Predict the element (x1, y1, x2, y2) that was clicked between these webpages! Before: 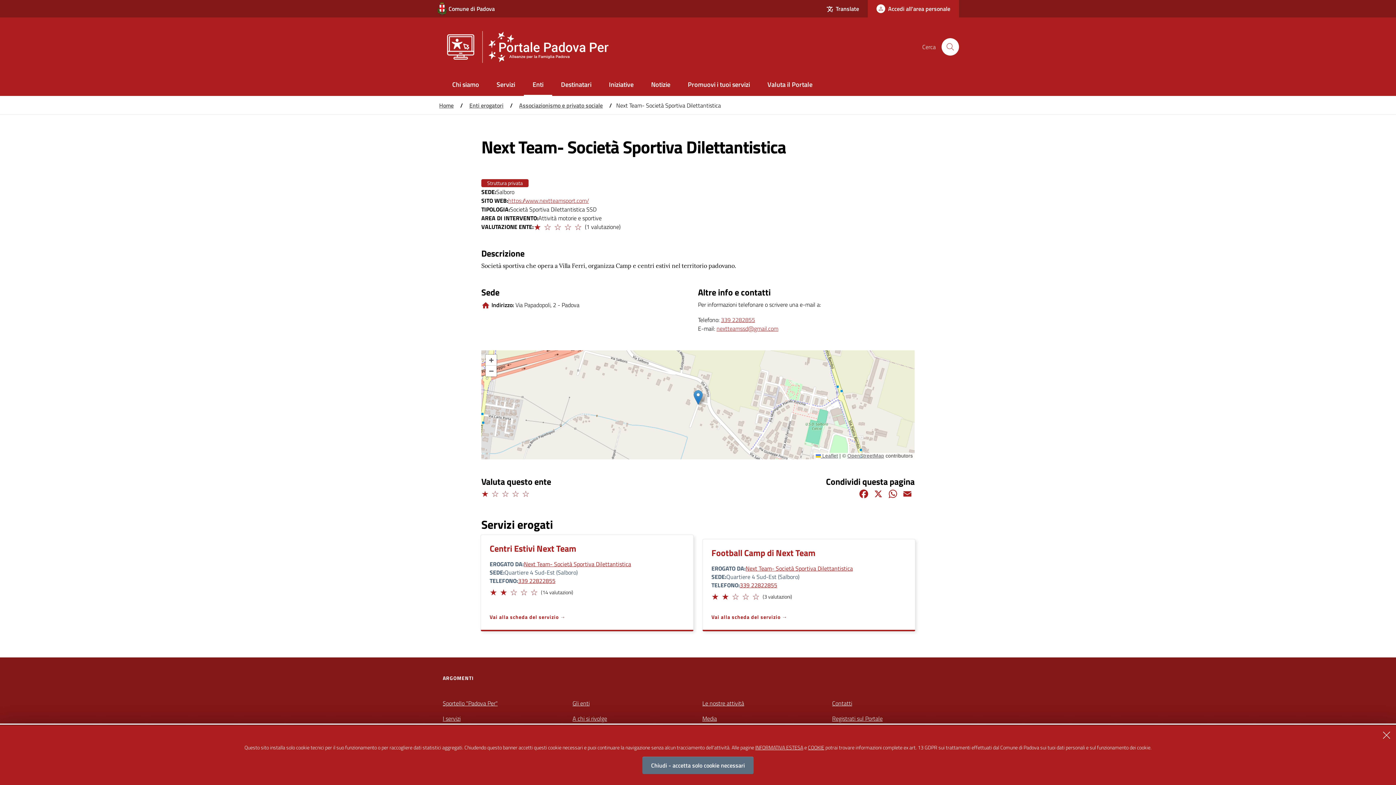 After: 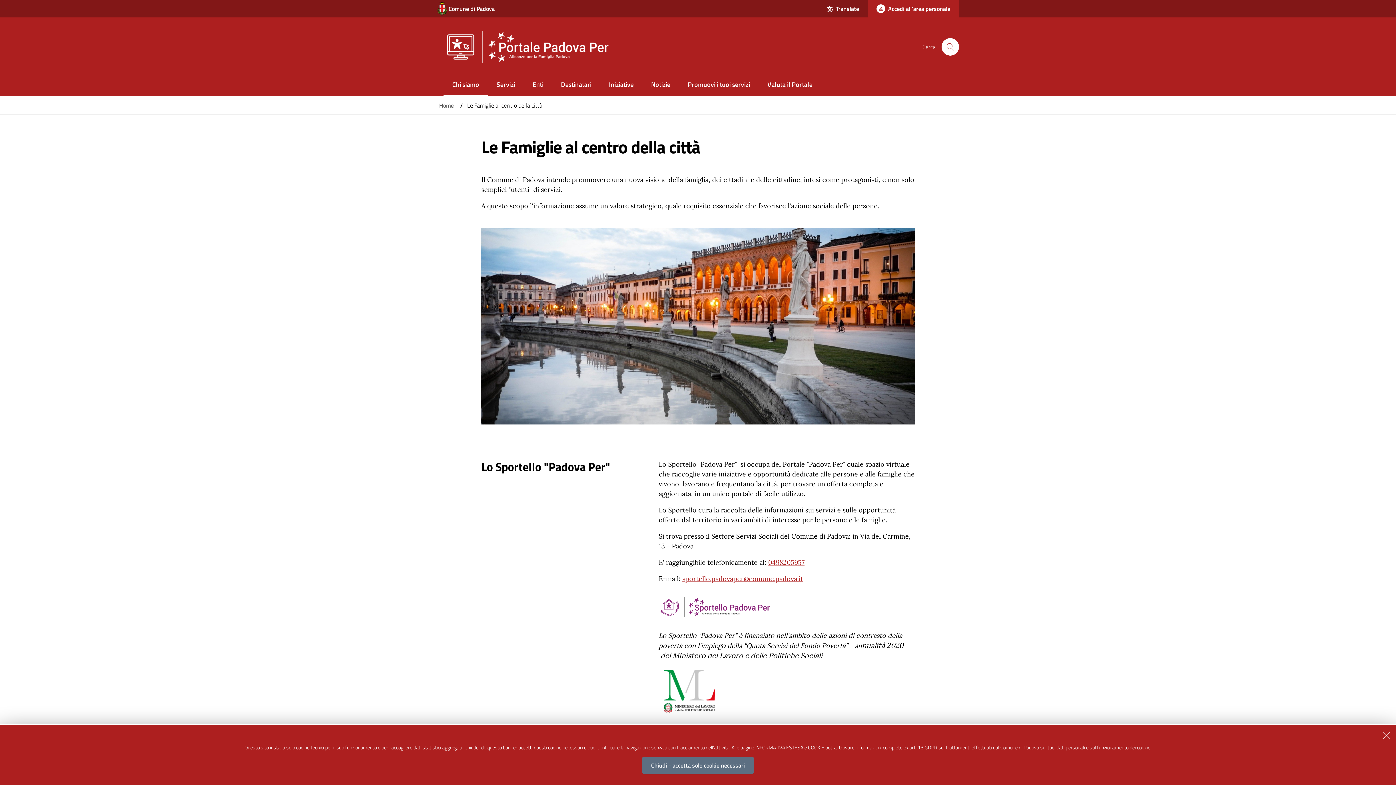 Action: label: Sportello "Padova Per" bbox: (442, 696, 564, 711)